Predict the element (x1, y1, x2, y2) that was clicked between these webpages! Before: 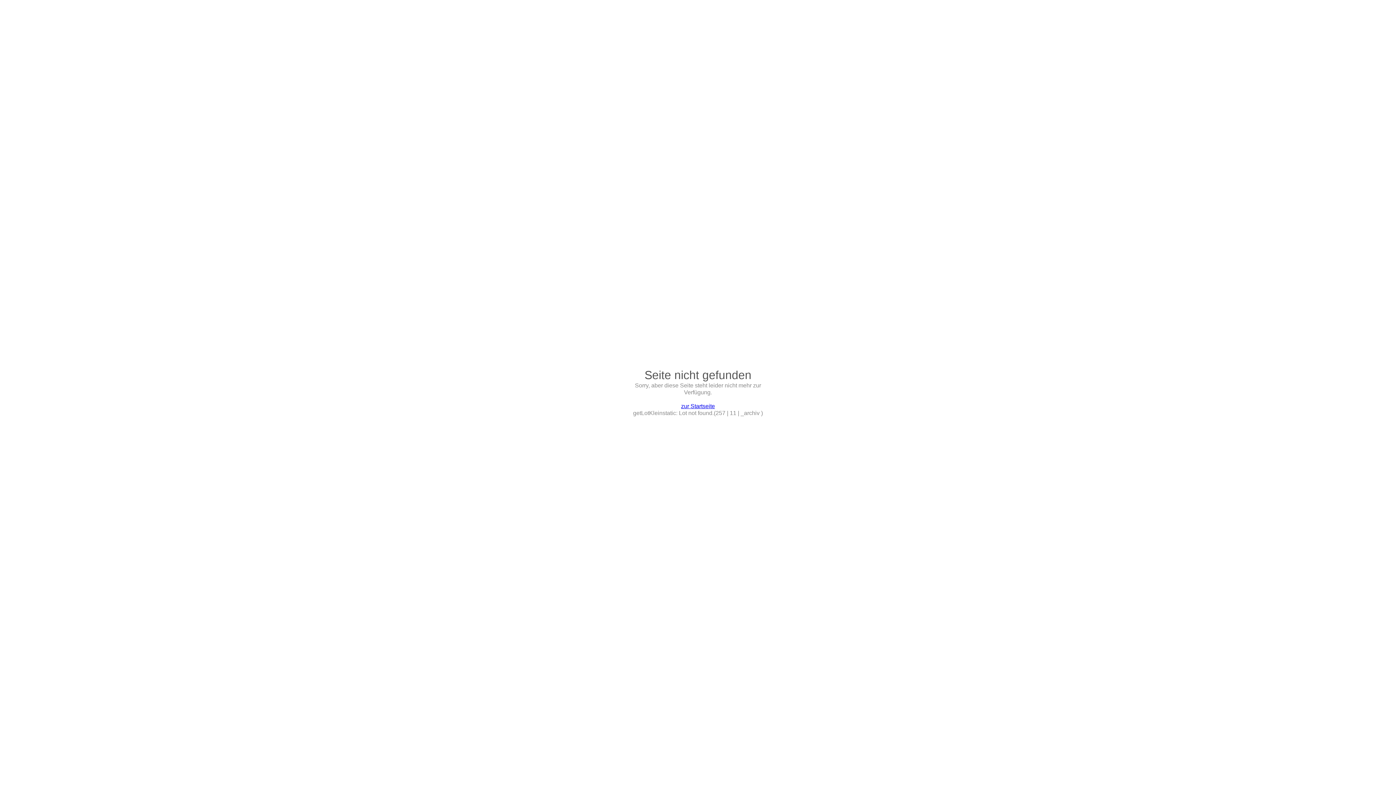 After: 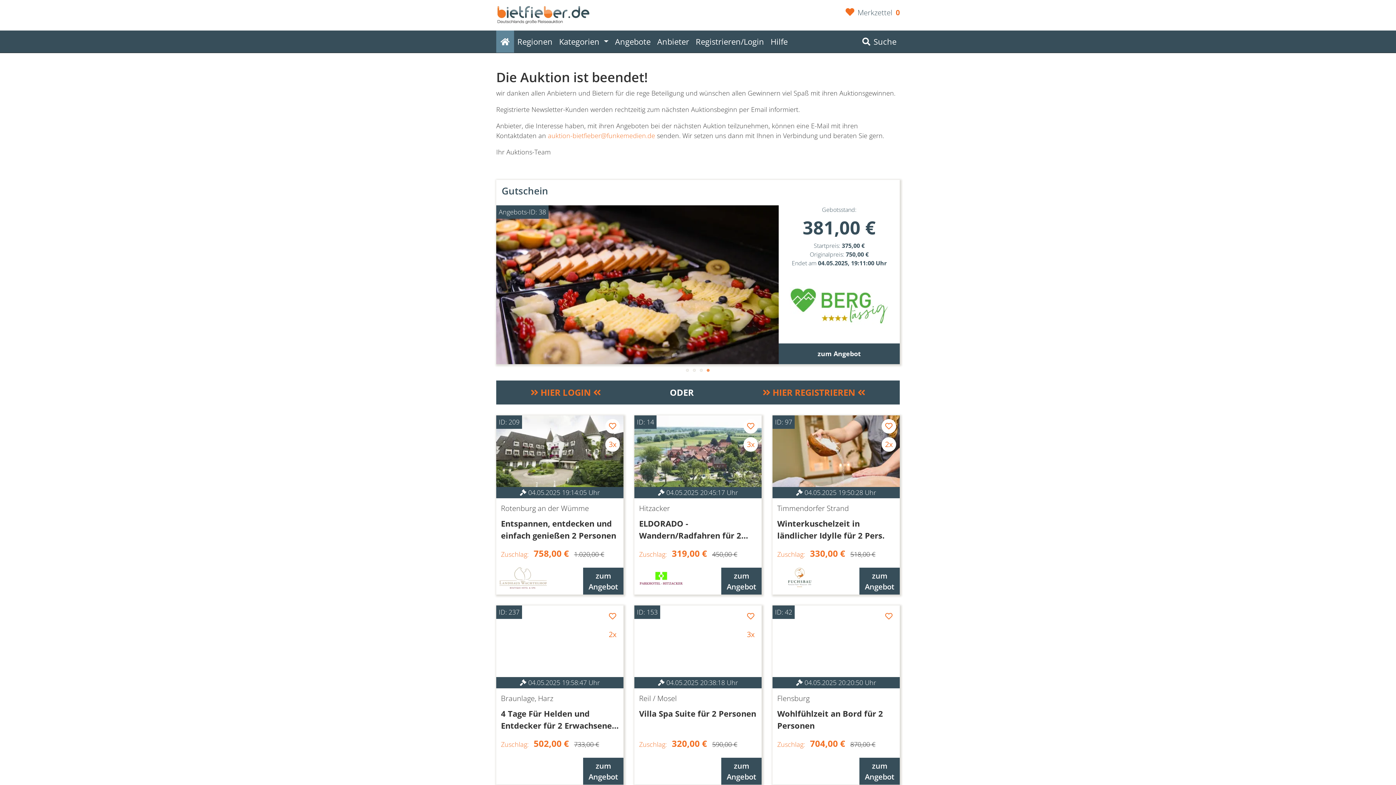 Action: bbox: (681, 403, 715, 409) label: zur Startseite